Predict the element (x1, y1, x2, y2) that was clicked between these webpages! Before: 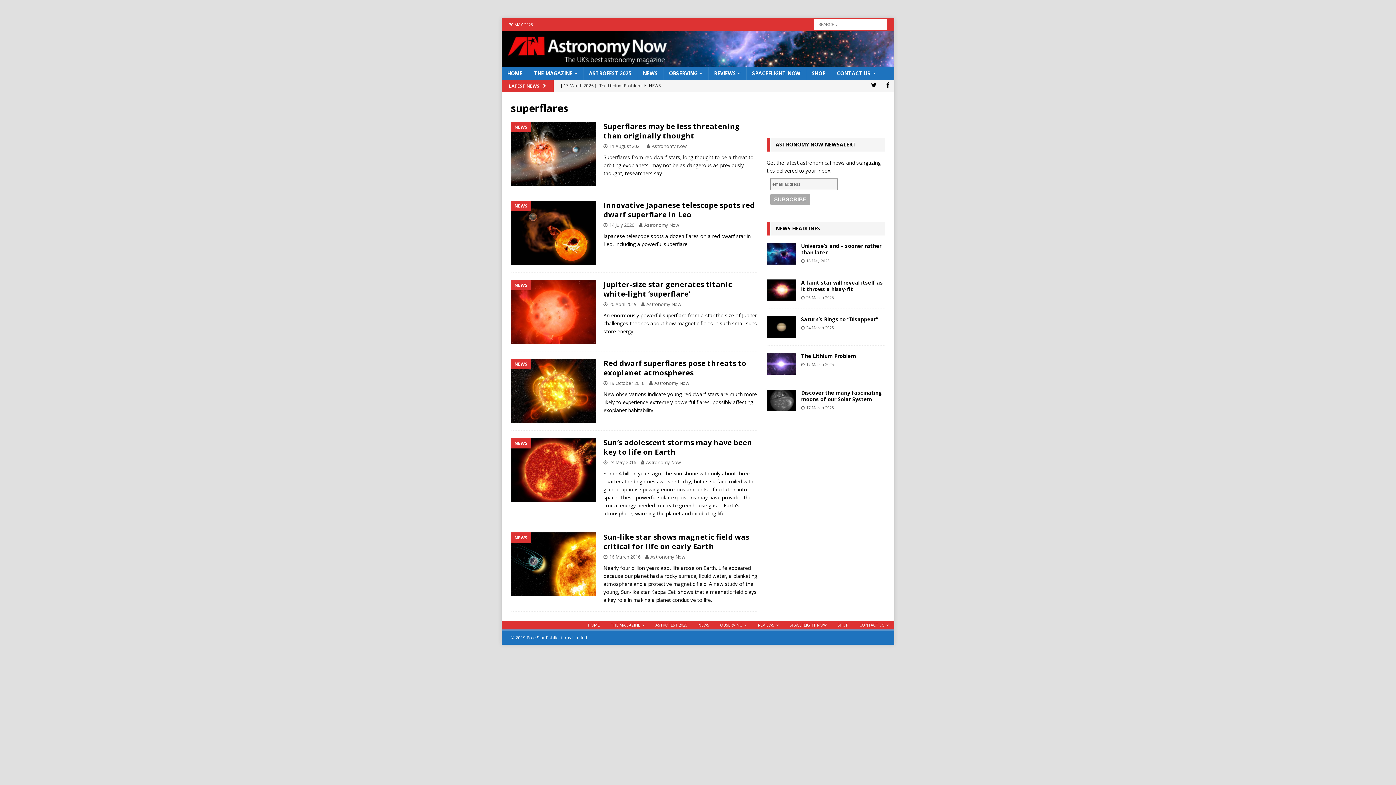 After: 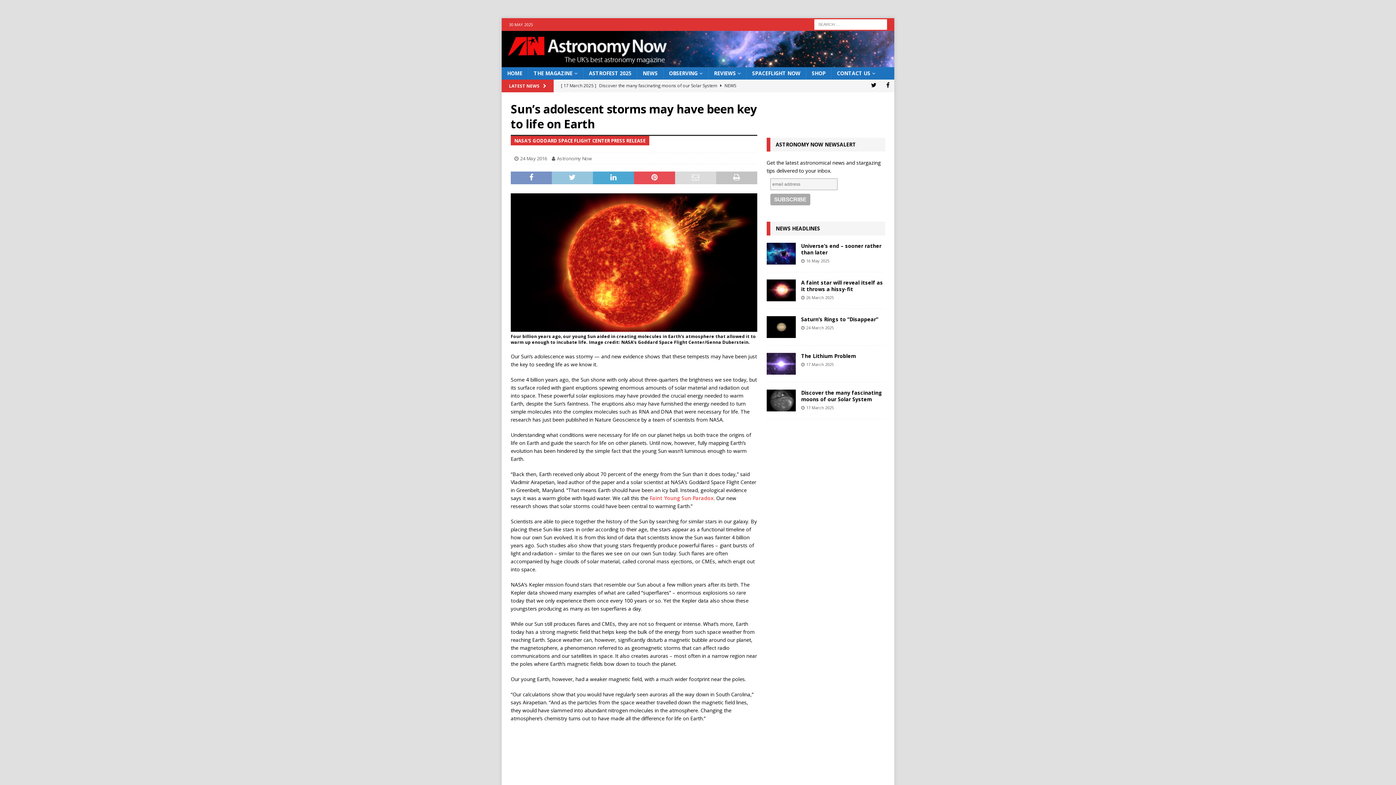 Action: label: Sun’s adolescent storms may have been key to life on Earth bbox: (603, 437, 752, 456)